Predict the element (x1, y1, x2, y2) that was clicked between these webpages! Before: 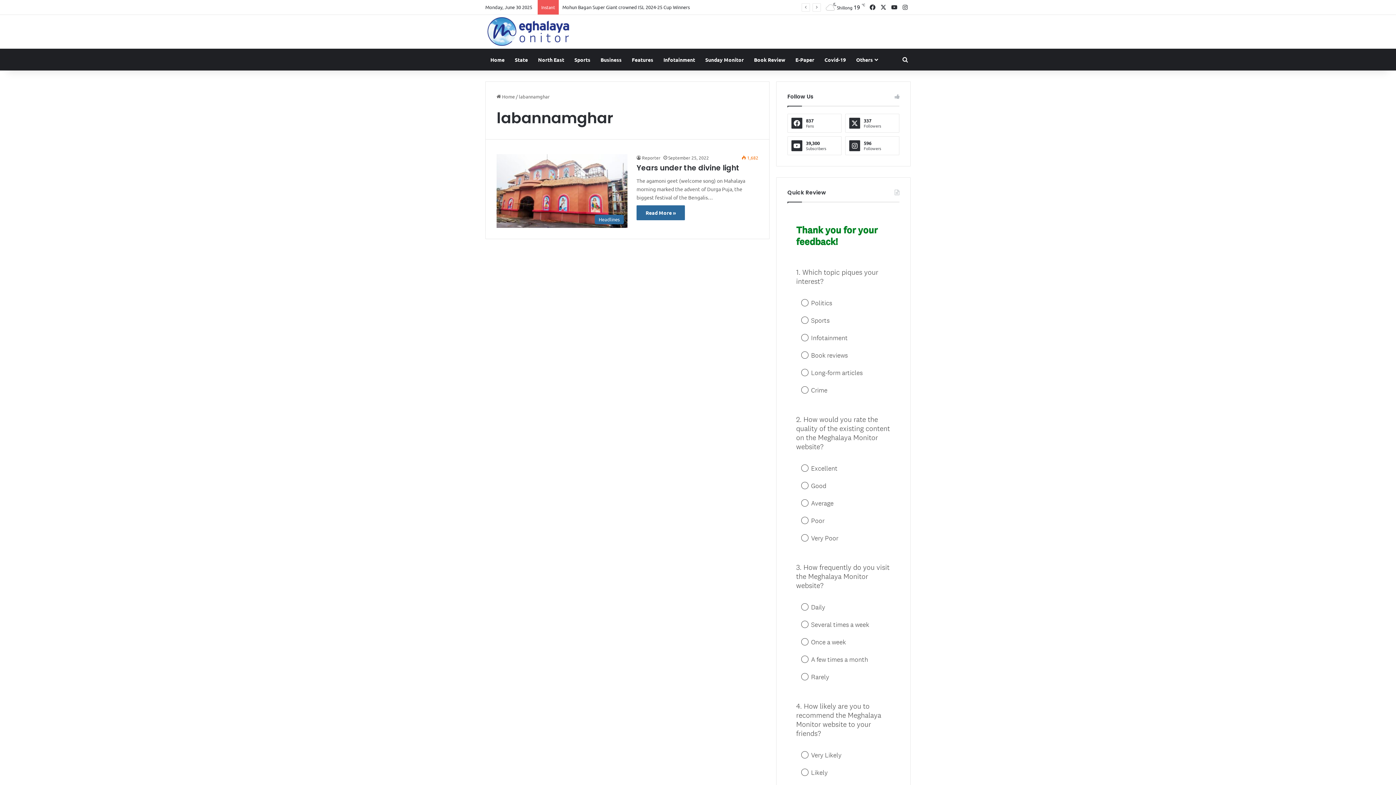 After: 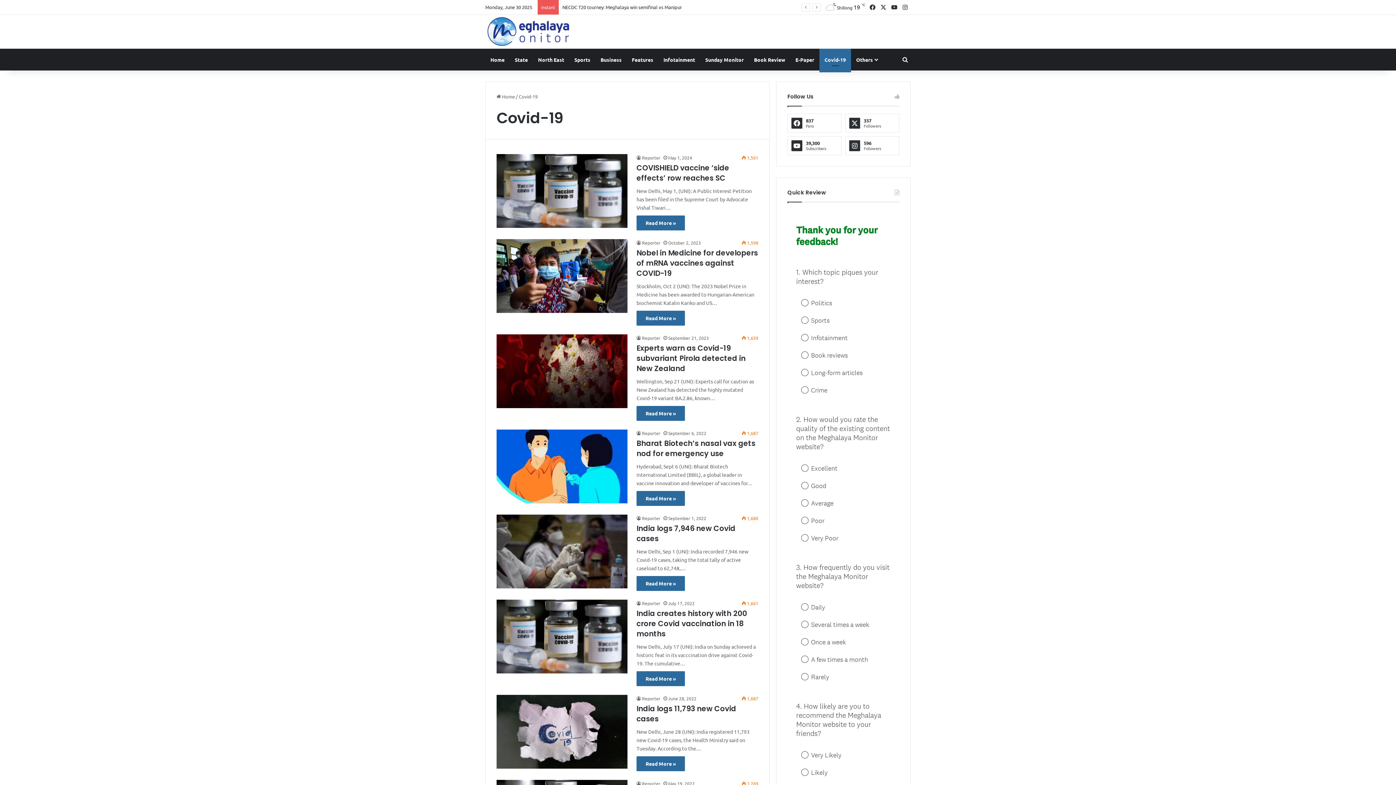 Action: bbox: (819, 48, 851, 70) label: Covid-19